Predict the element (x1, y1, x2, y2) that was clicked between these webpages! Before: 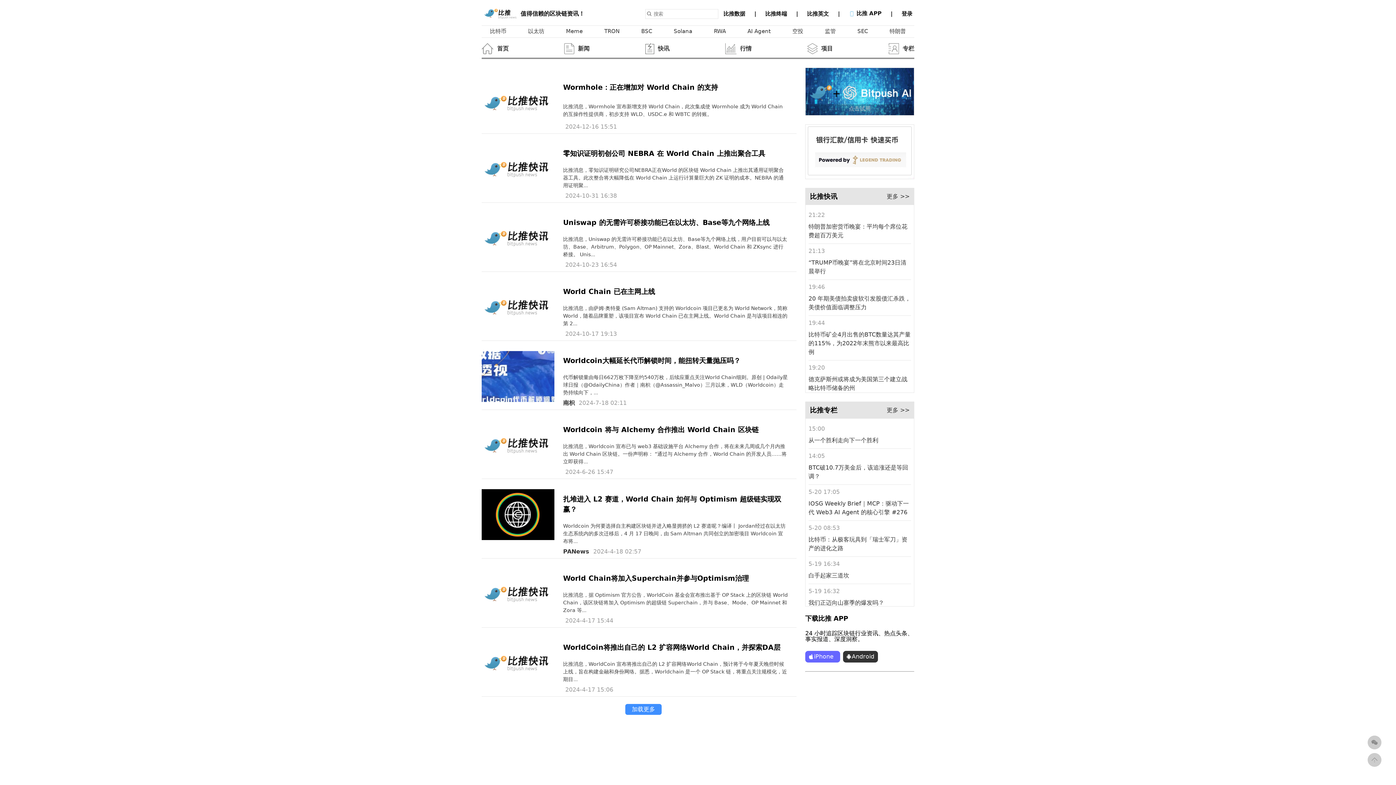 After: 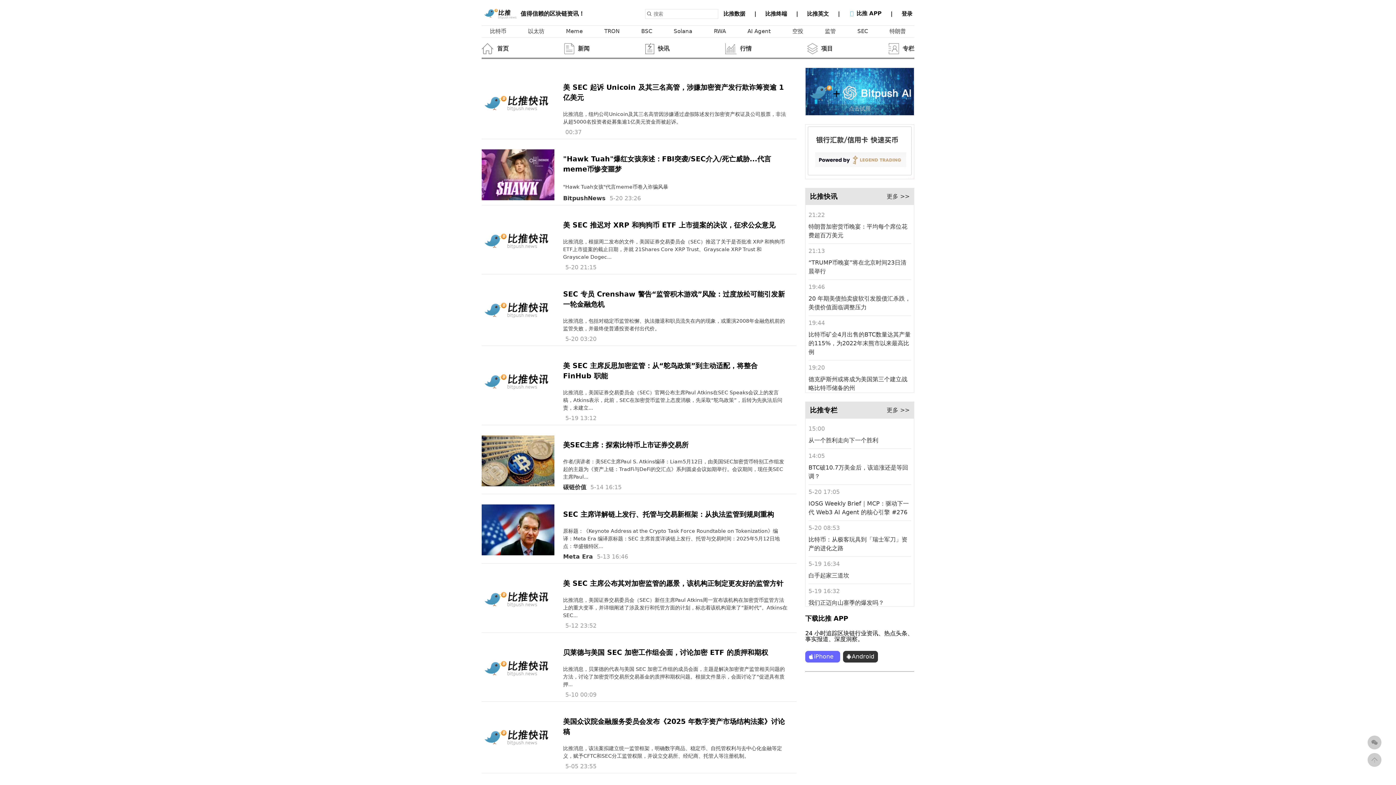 Action: bbox: (852, 28, 873, 34) label: SEC